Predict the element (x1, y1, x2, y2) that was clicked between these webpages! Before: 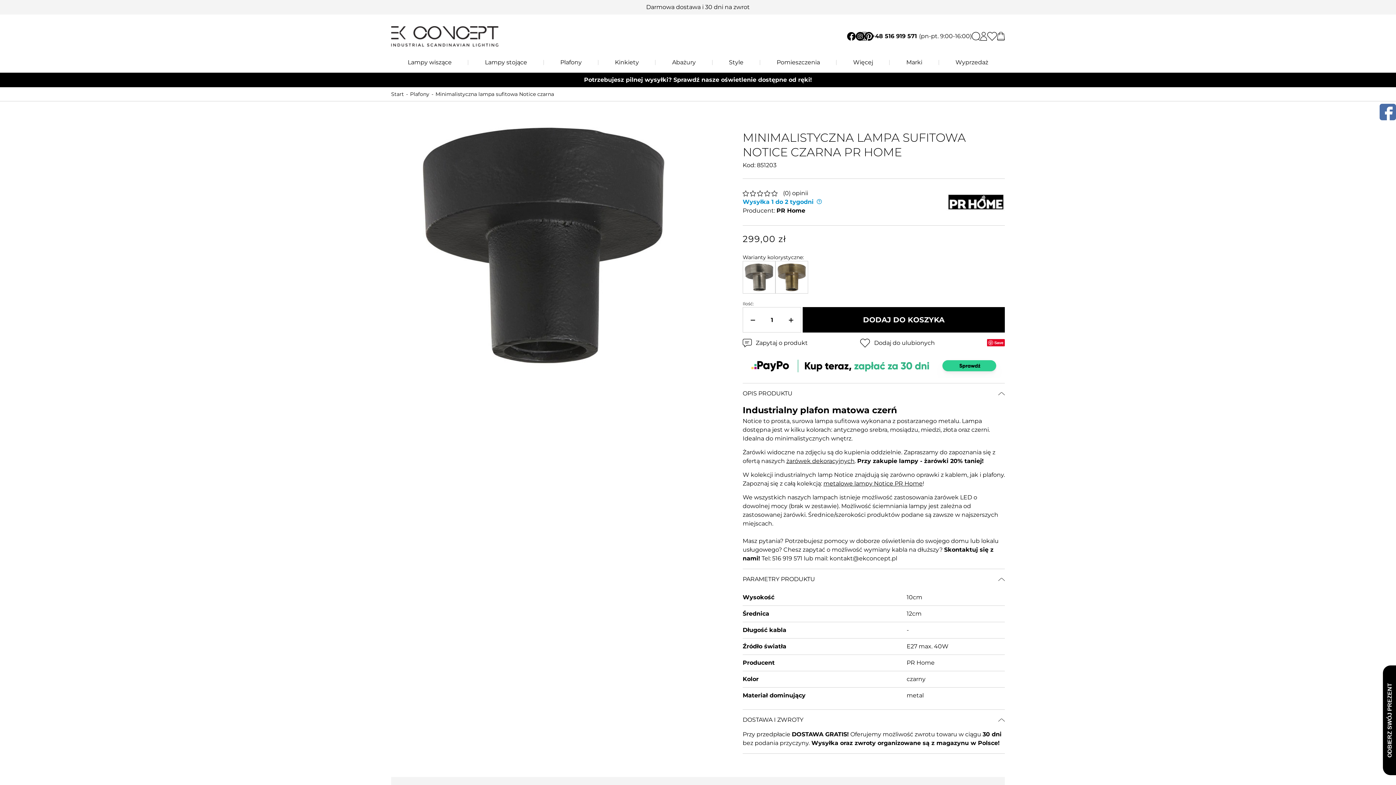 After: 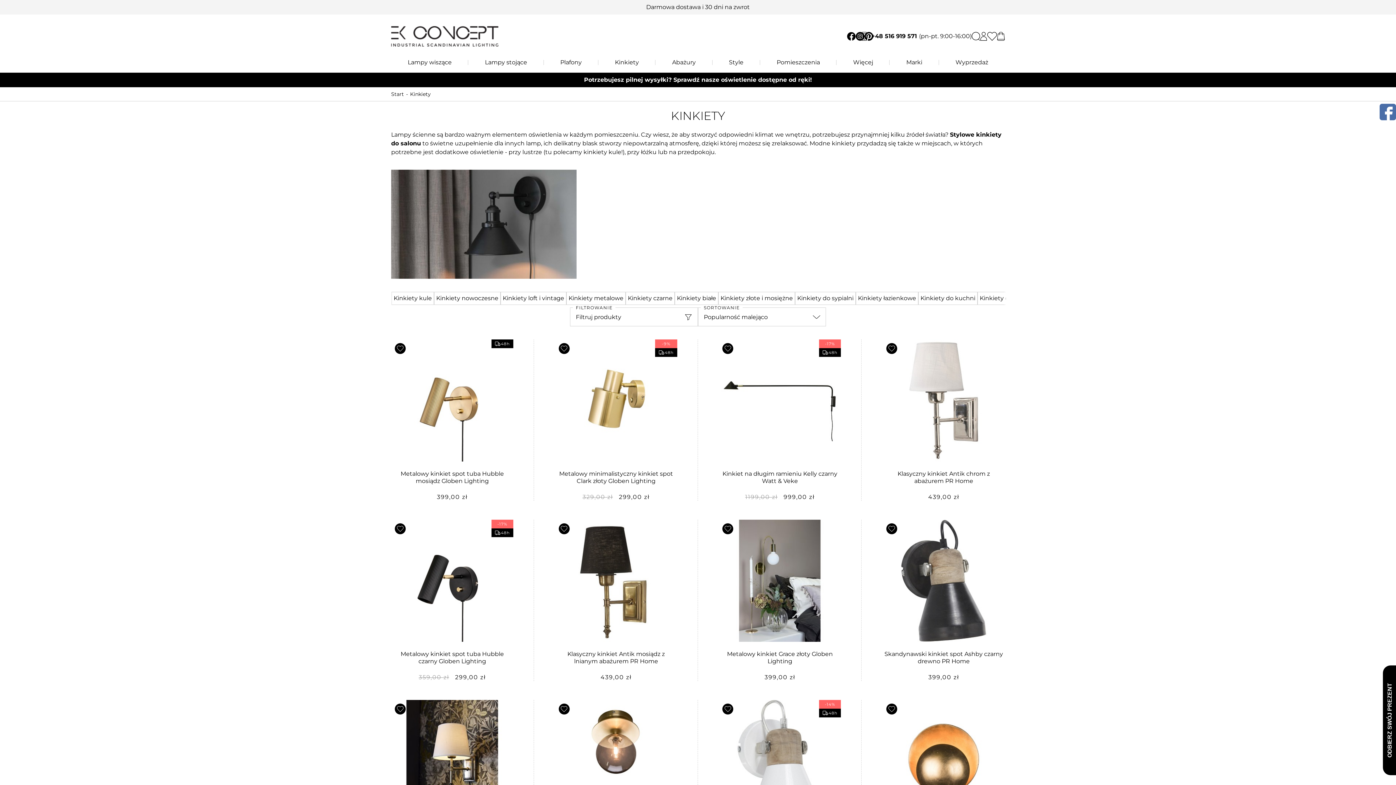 Action: label: Kinkiety bbox: (598, 58, 655, 72)